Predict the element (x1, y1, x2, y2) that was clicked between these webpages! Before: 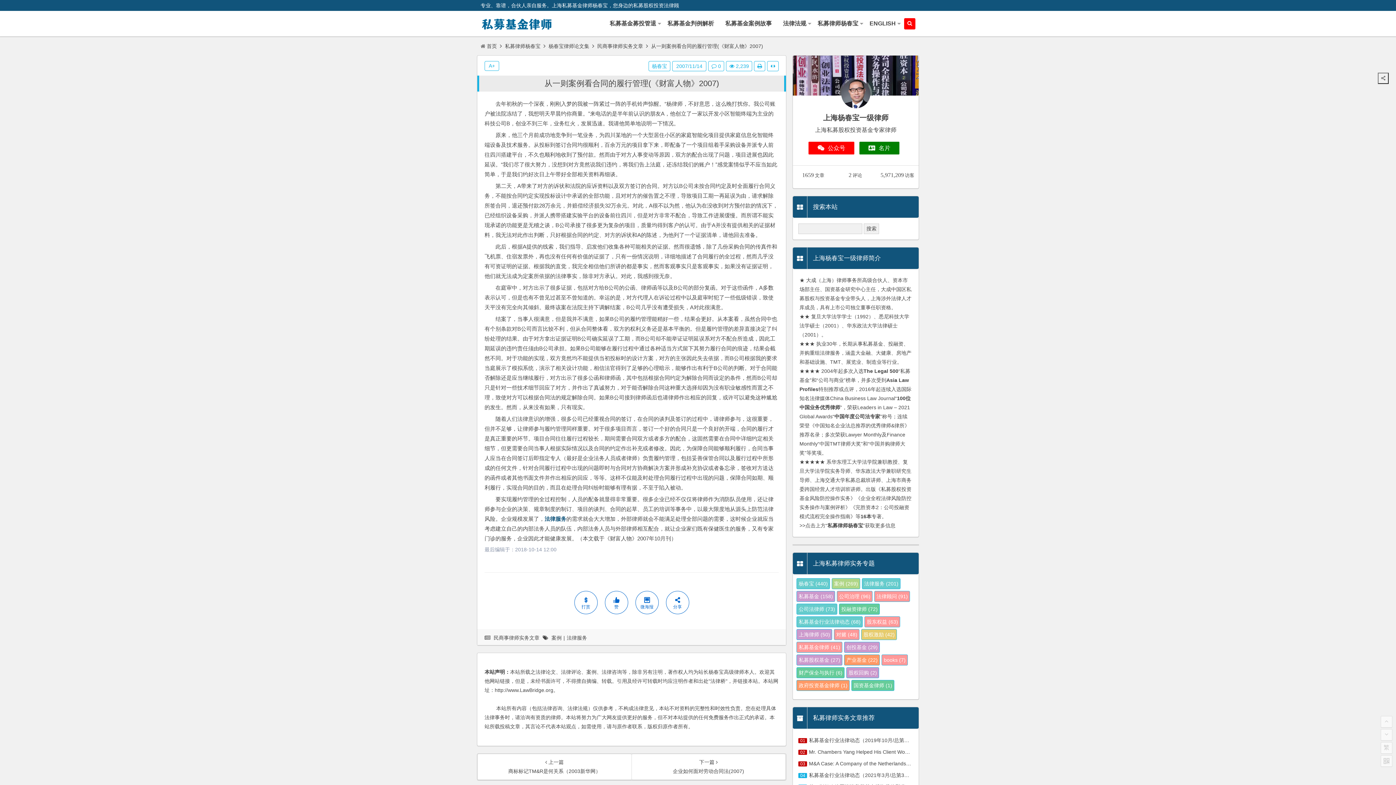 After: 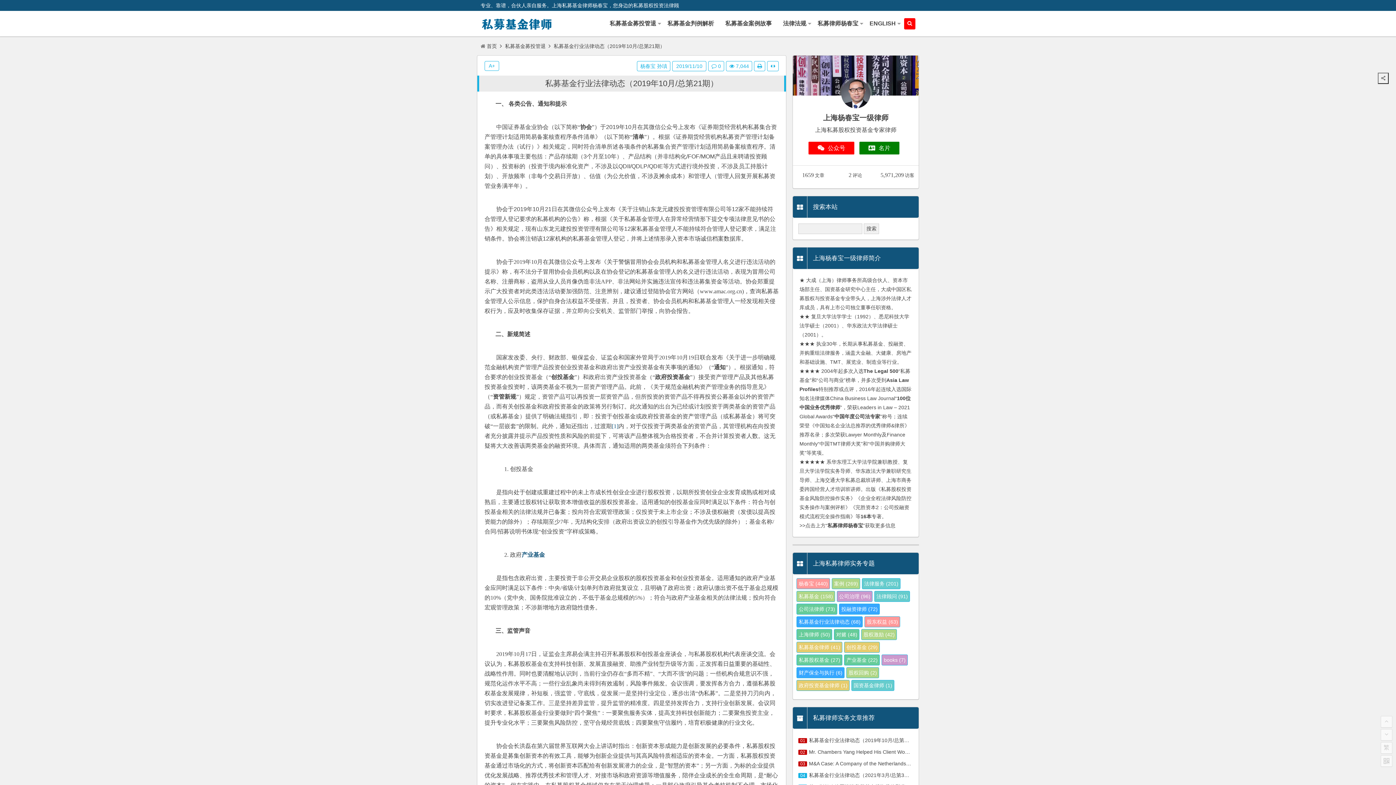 Action: bbox: (809, 737, 920, 743) label: 私募基金行业法律动态（2019年10月/总第21期）